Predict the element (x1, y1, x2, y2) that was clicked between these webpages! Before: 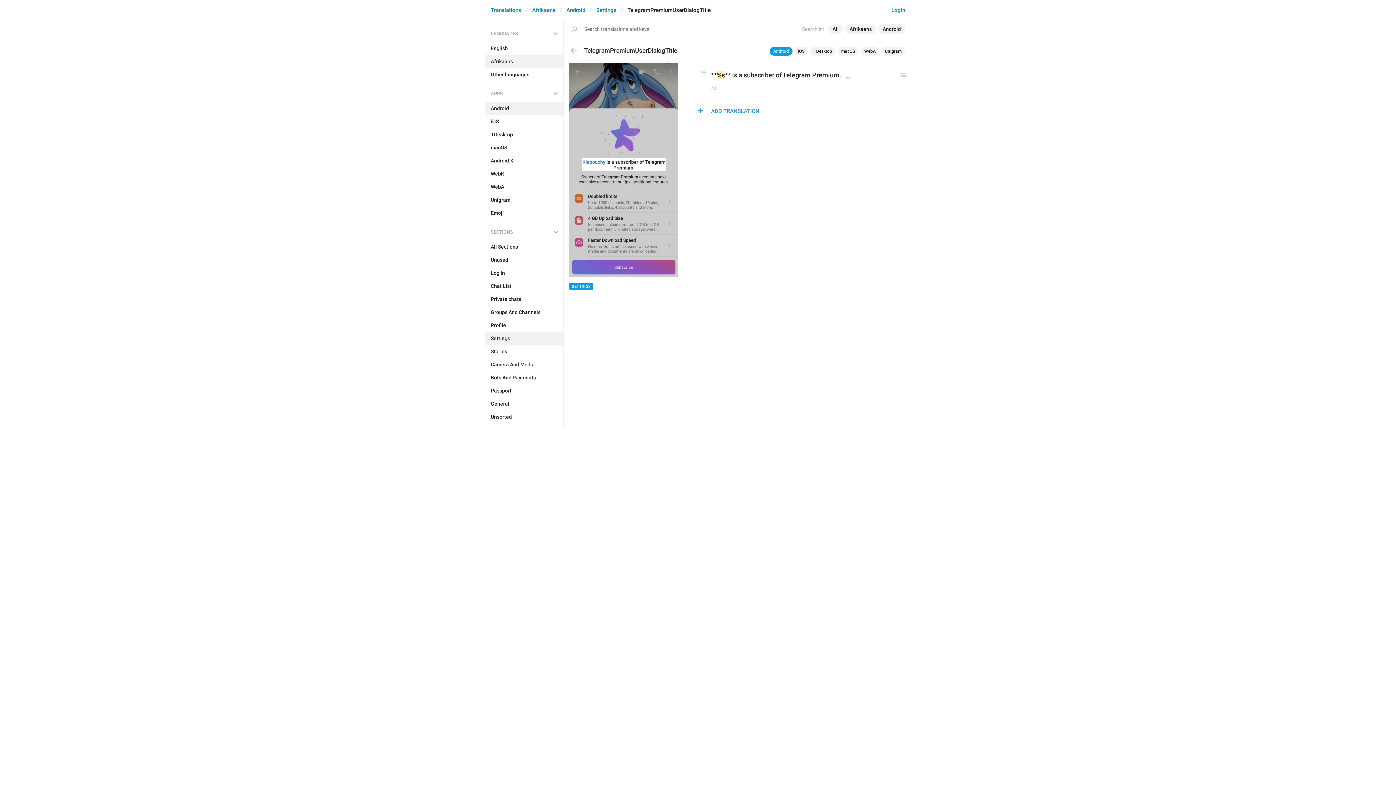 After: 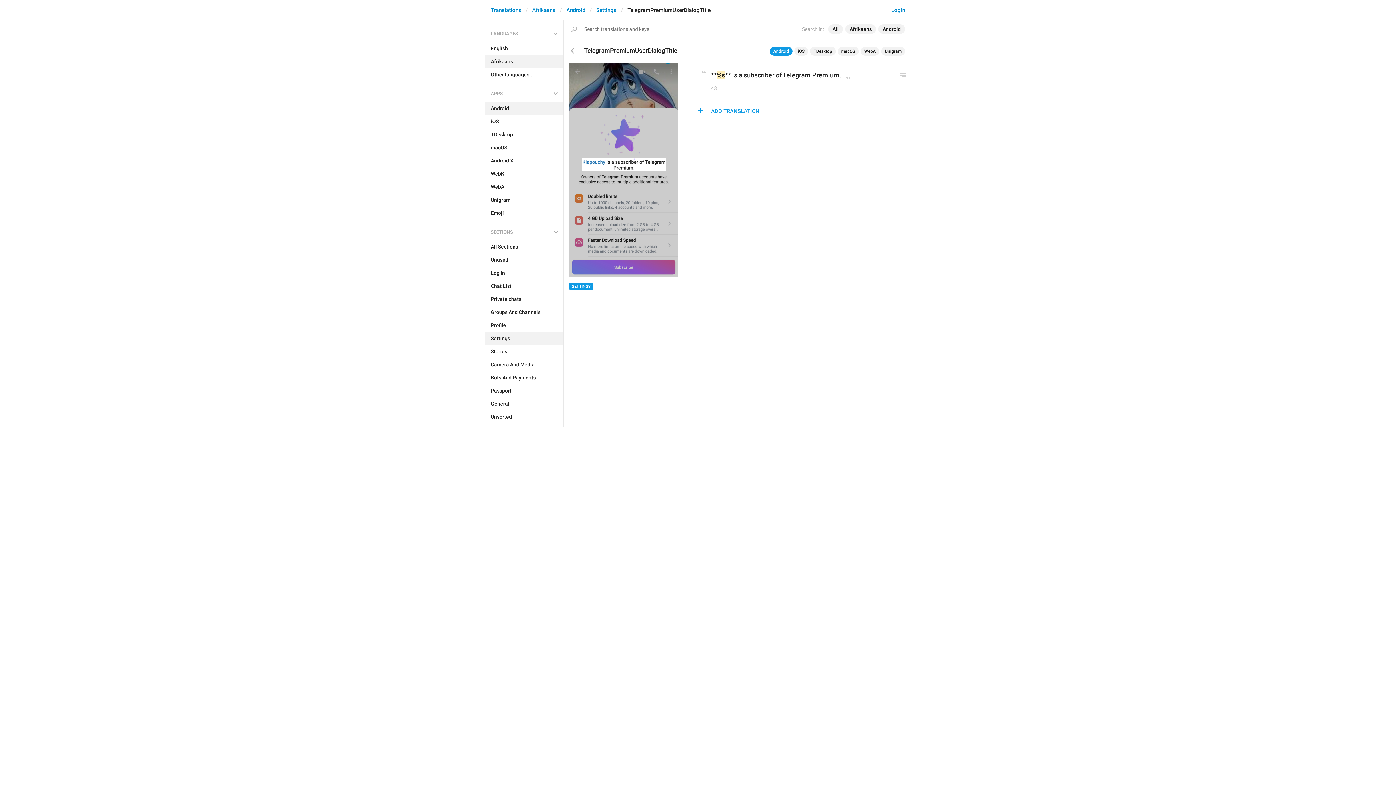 Action: label: Android bbox: (769, 46, 792, 55)